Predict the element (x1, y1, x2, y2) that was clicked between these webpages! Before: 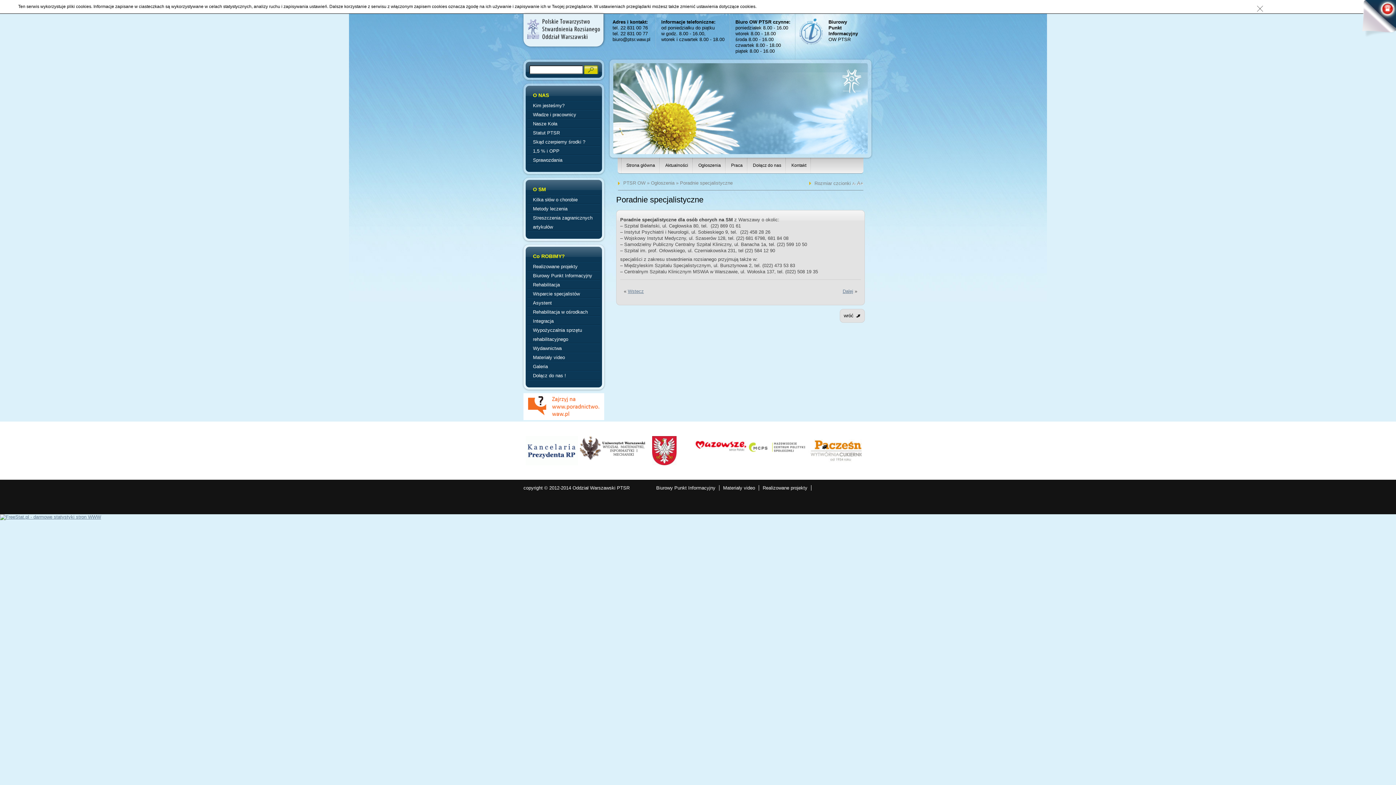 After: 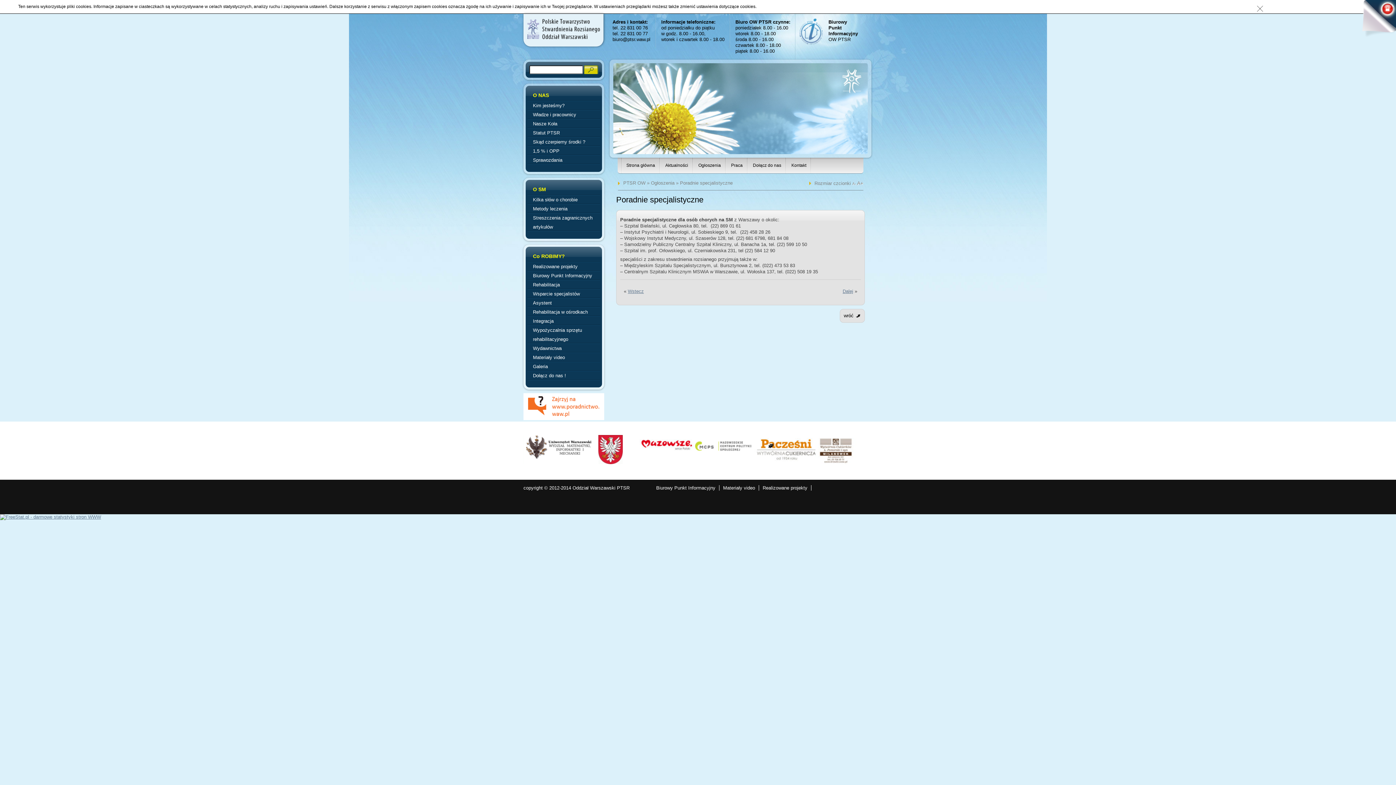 Action: bbox: (563, 461, 604, 466)